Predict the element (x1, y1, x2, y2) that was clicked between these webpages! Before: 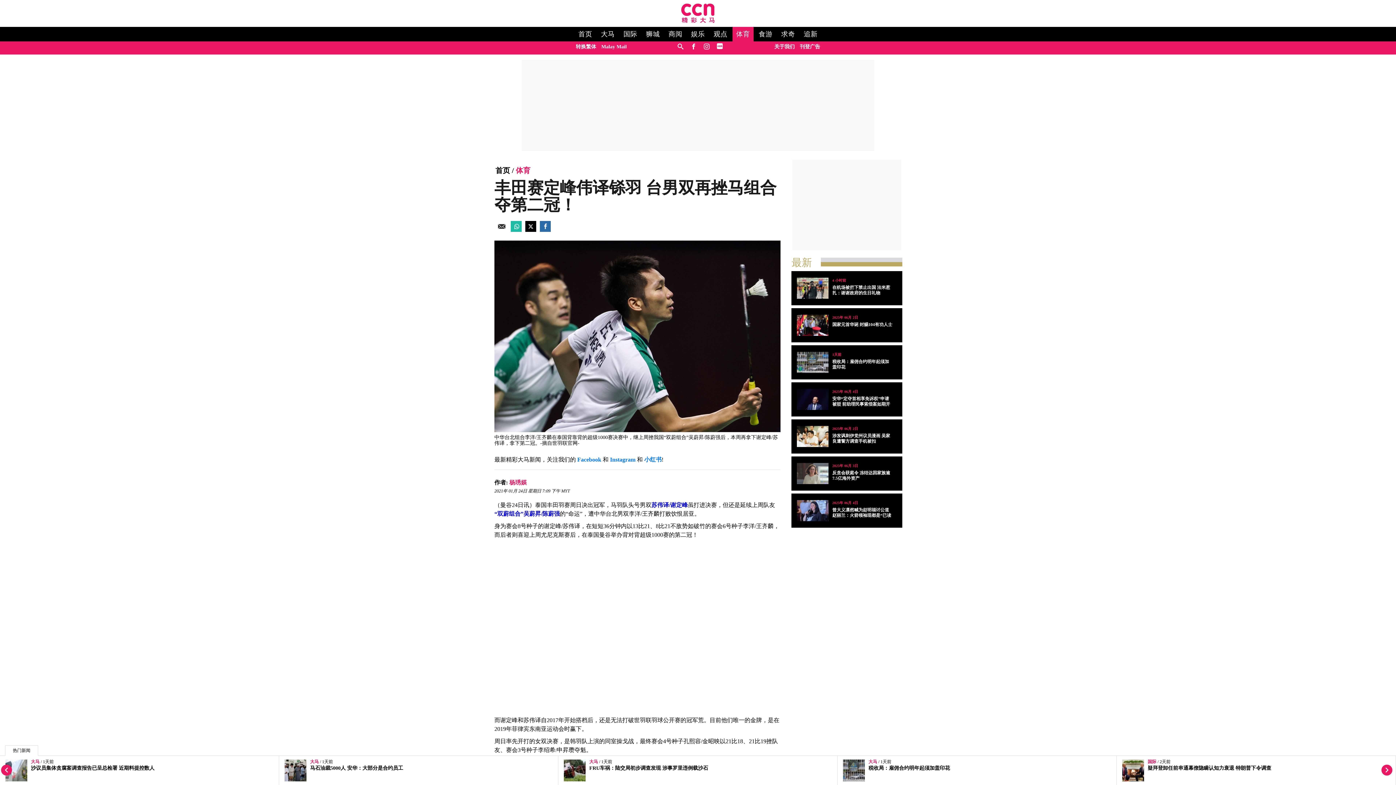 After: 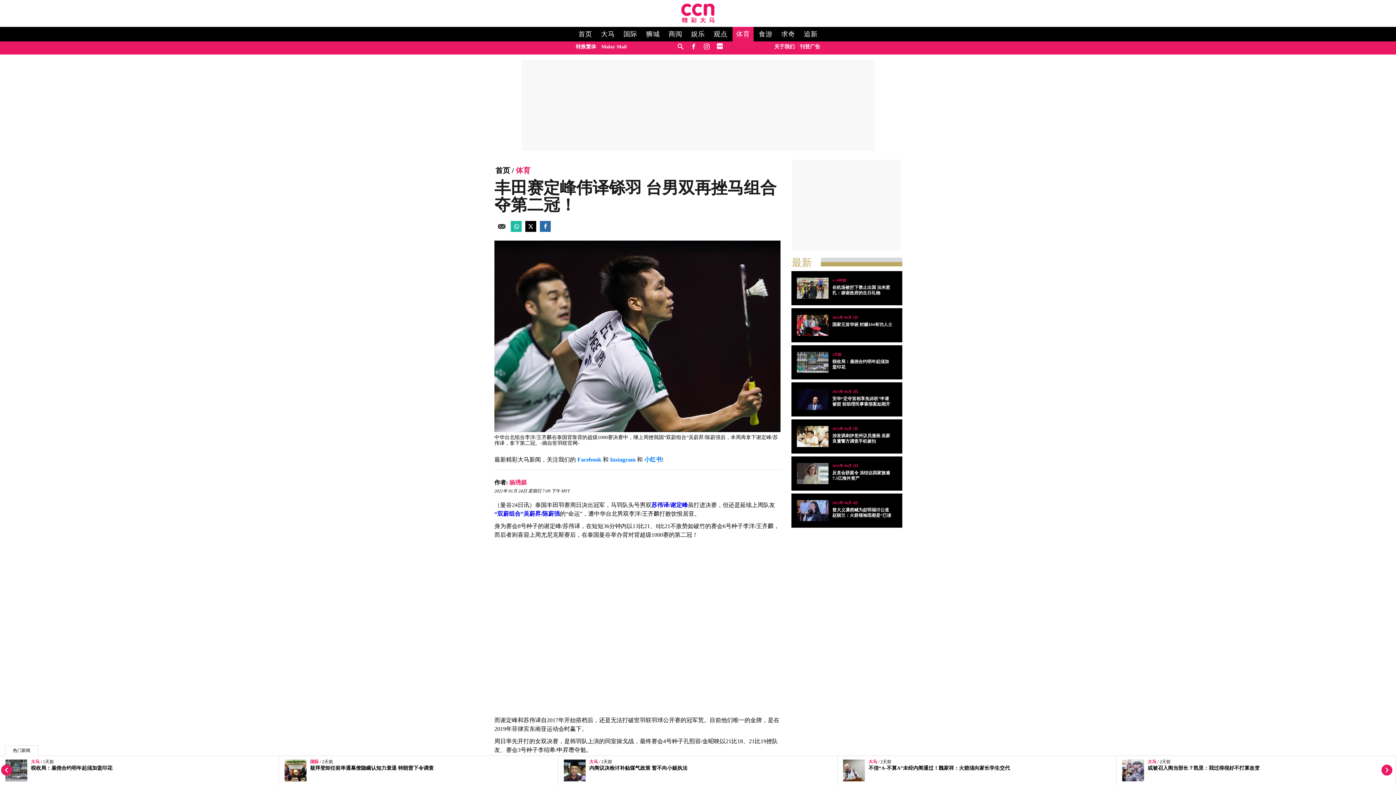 Action: bbox: (601, 44, 626, 49) label: Malay Mail